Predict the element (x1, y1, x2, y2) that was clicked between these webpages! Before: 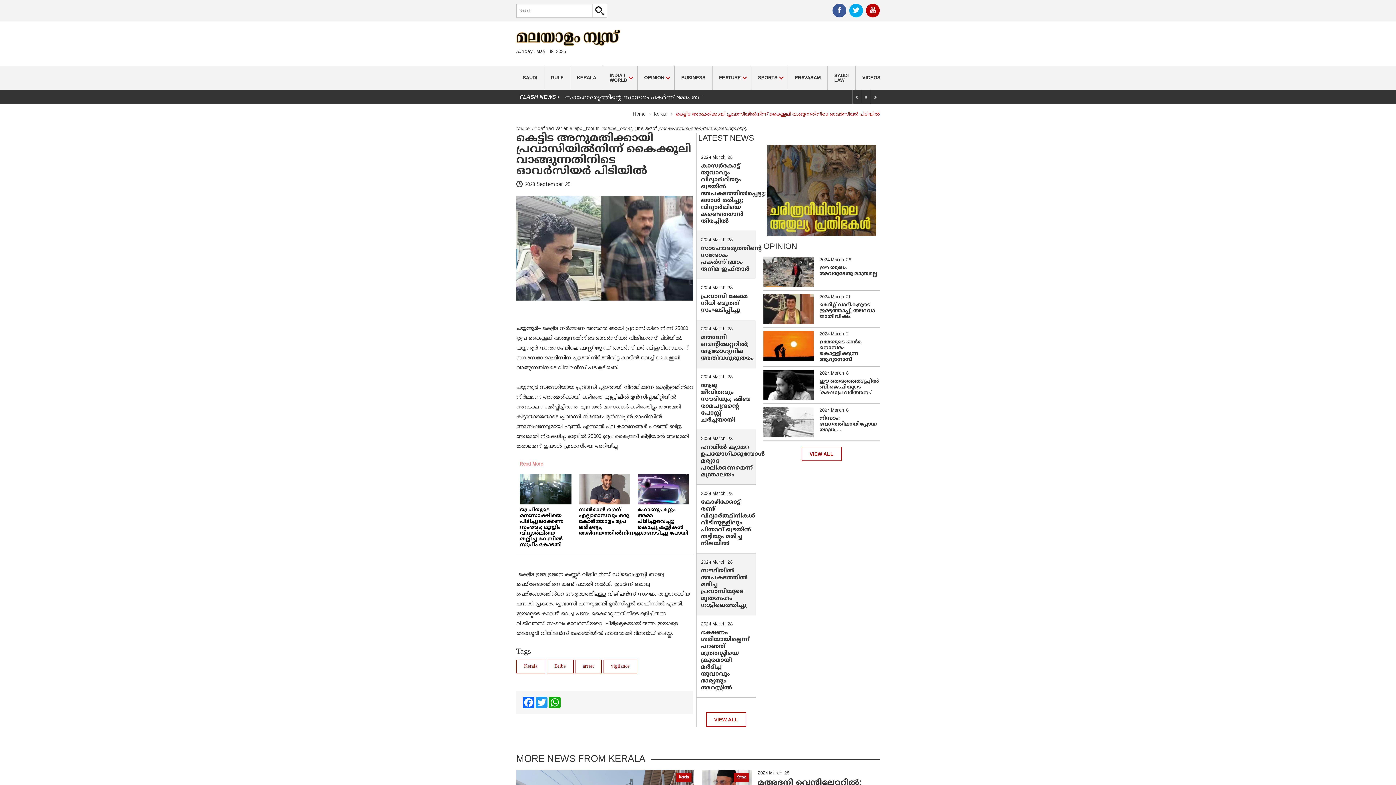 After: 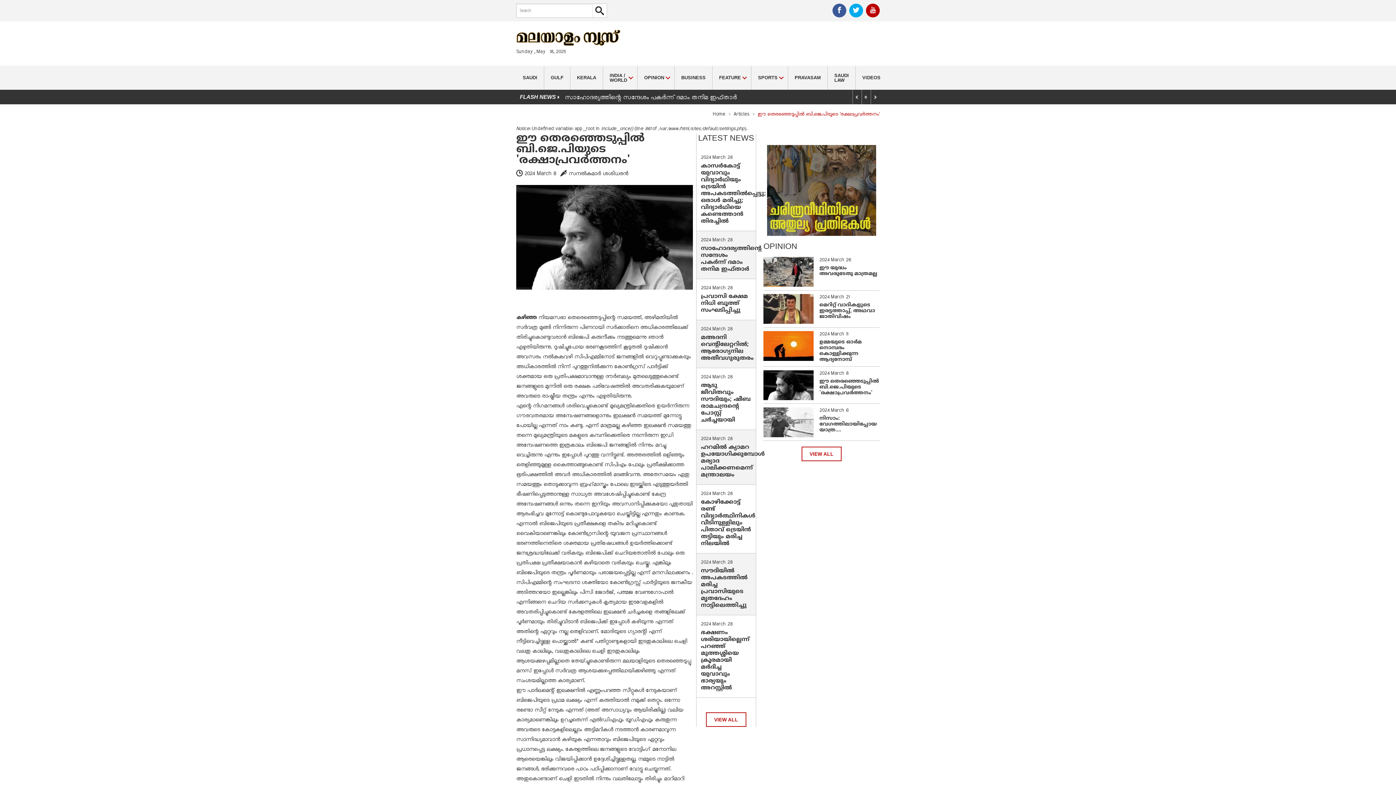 Action: bbox: (763, 382, 813, 388)